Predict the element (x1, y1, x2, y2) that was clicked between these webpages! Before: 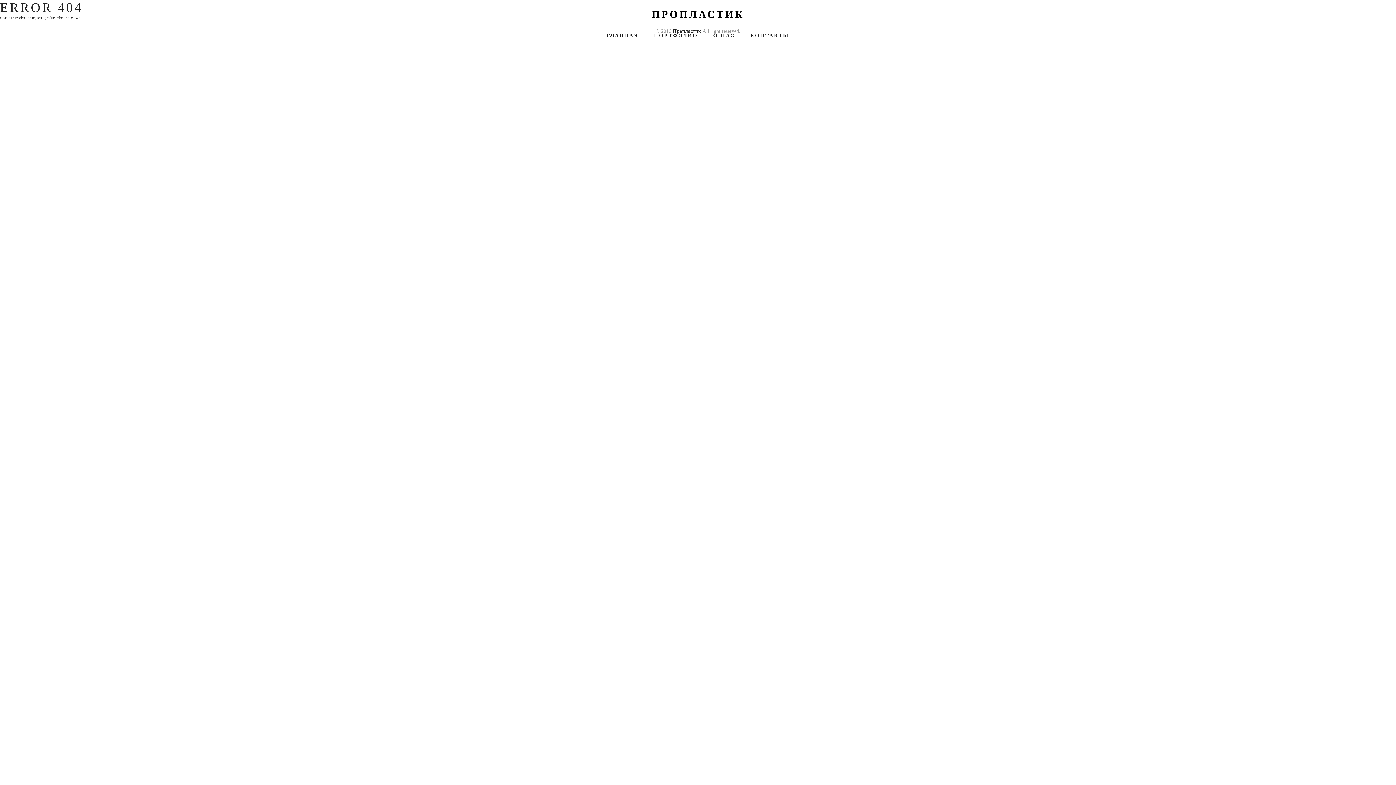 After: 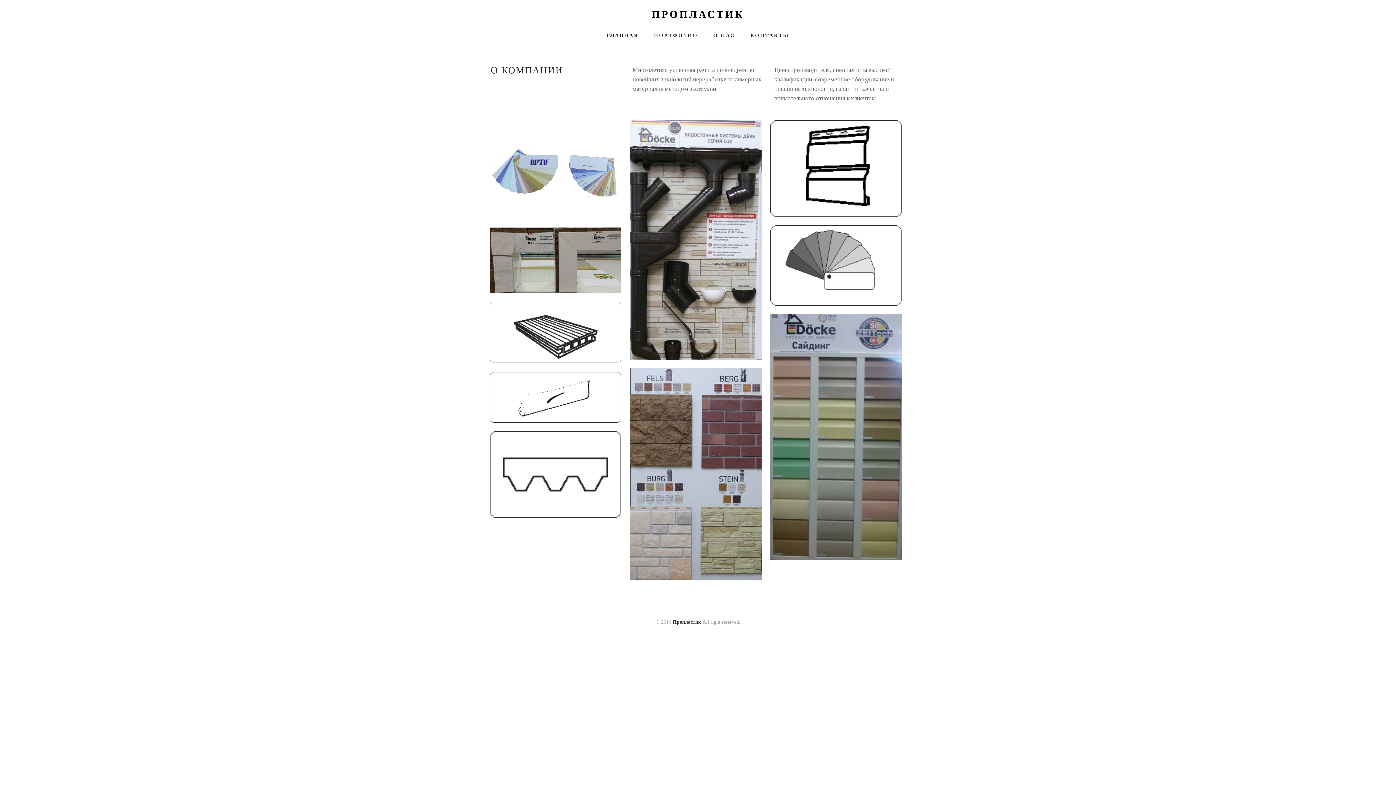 Action: bbox: (606, 32, 638, 38) label: ГЛАВНАЯ